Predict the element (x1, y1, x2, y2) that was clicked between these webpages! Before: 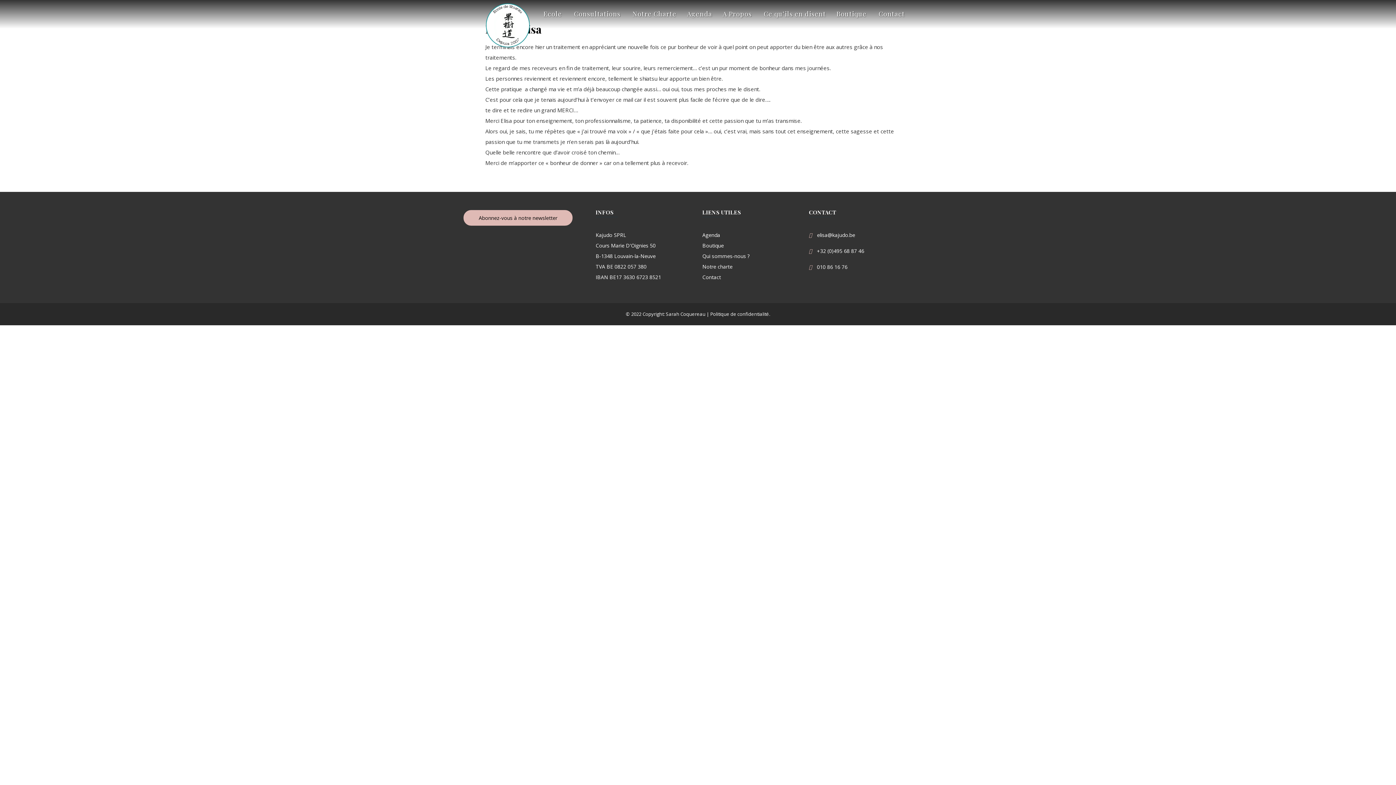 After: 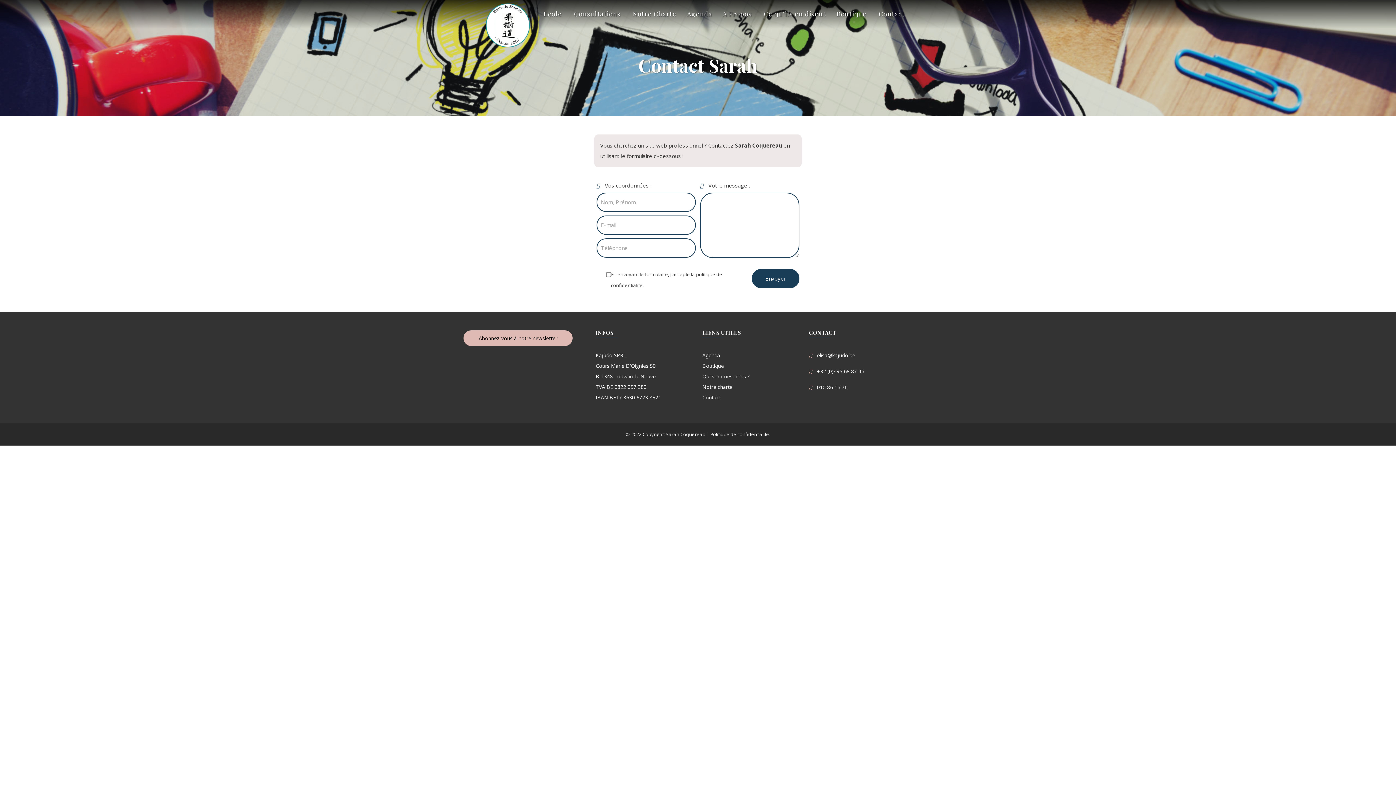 Action: label: Sarah Coquereau bbox: (666, 310, 705, 317)